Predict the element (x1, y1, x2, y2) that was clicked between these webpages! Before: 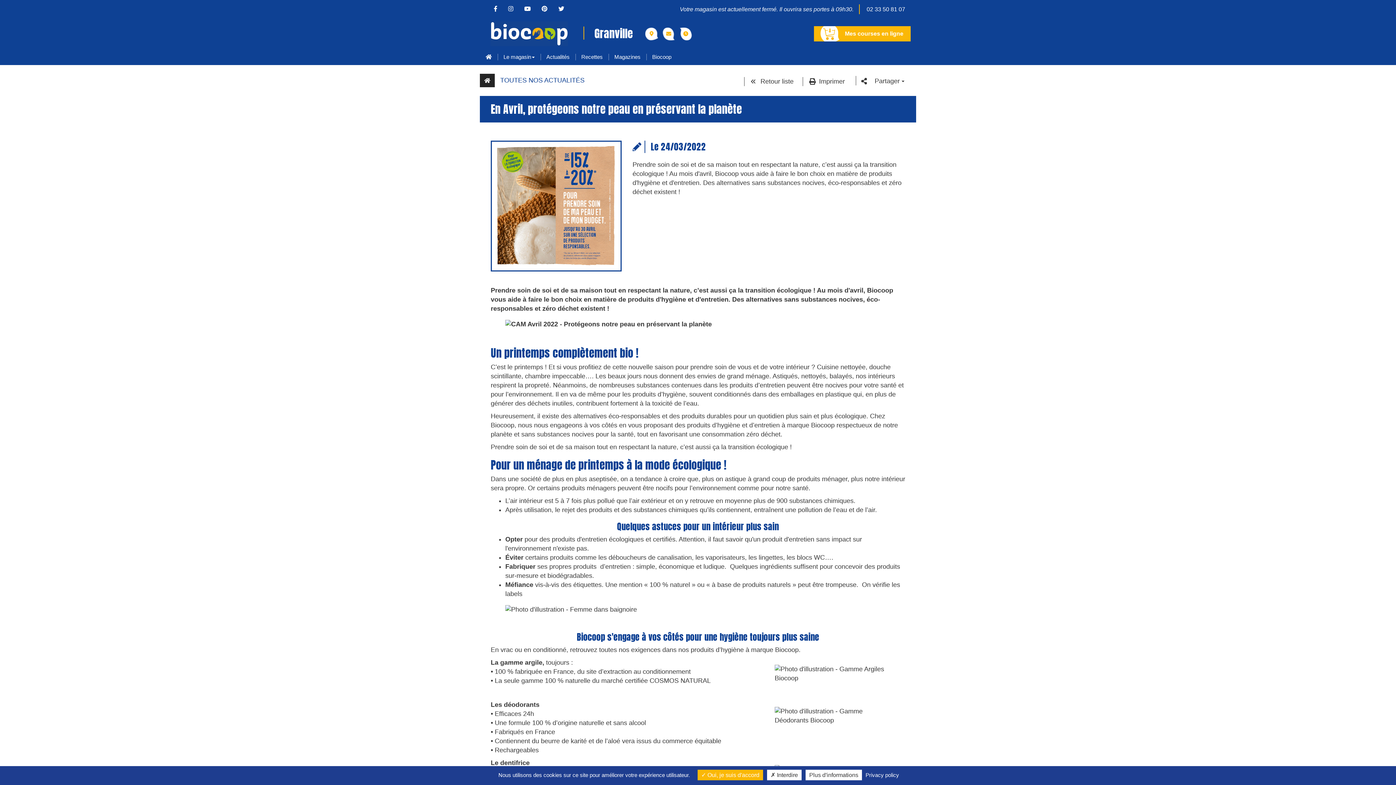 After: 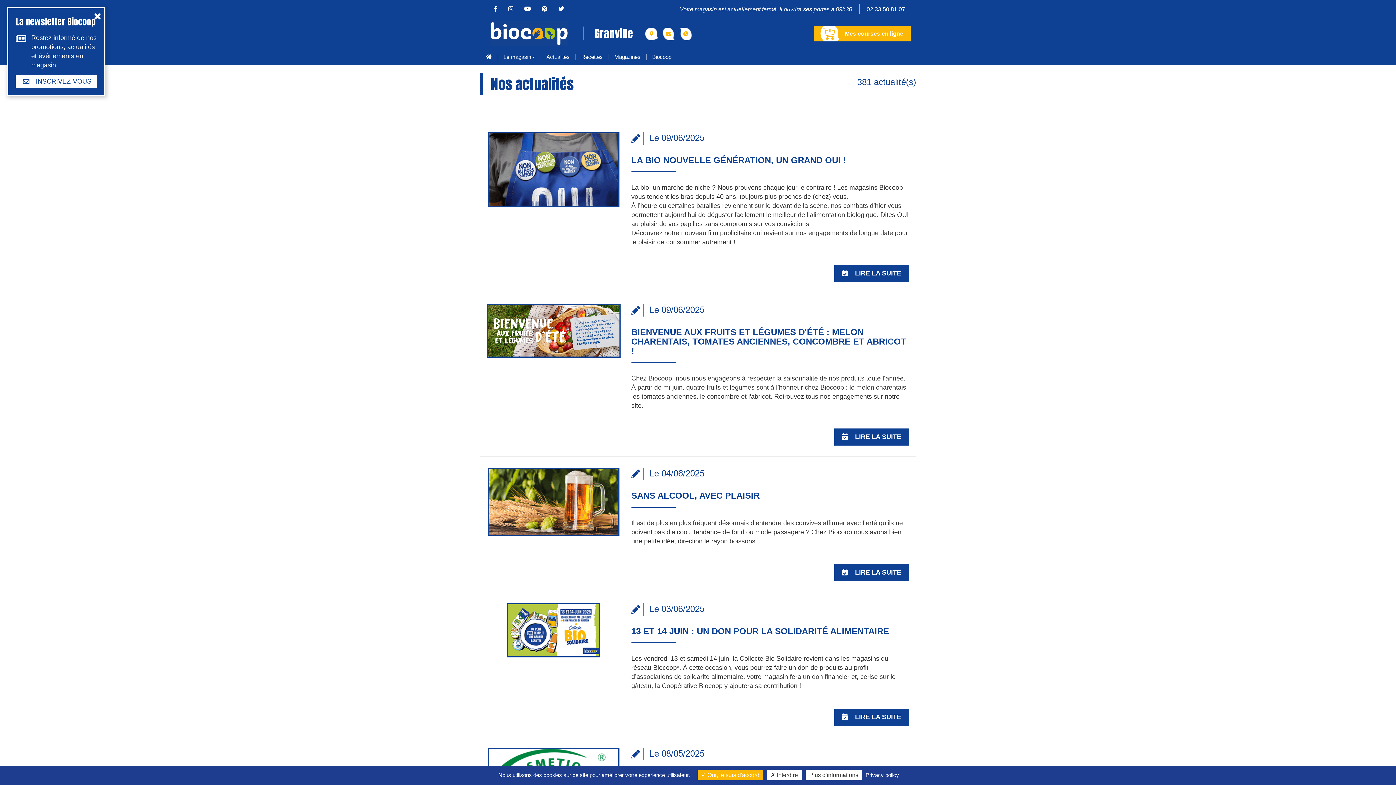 Action: label: Retour liste bbox: (740, 77, 797, 86)